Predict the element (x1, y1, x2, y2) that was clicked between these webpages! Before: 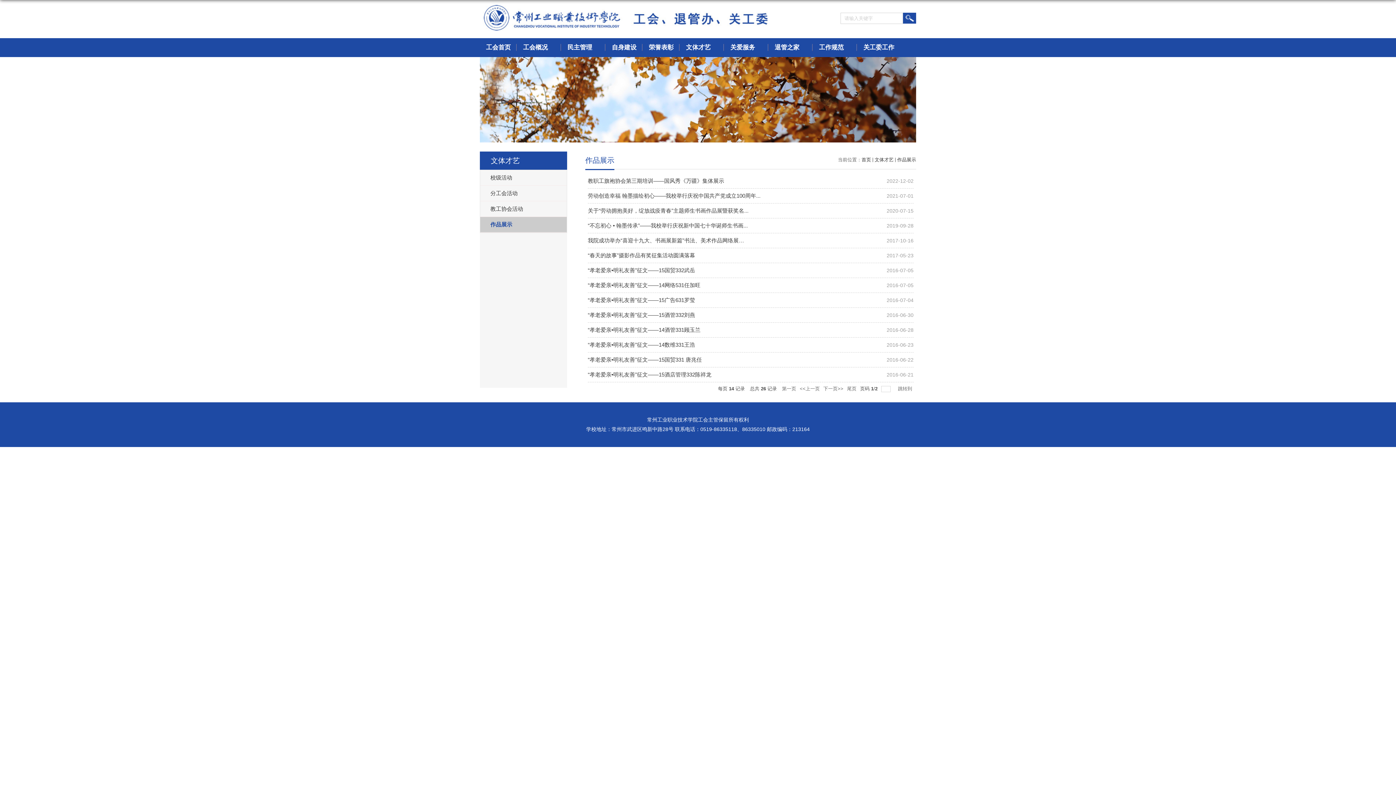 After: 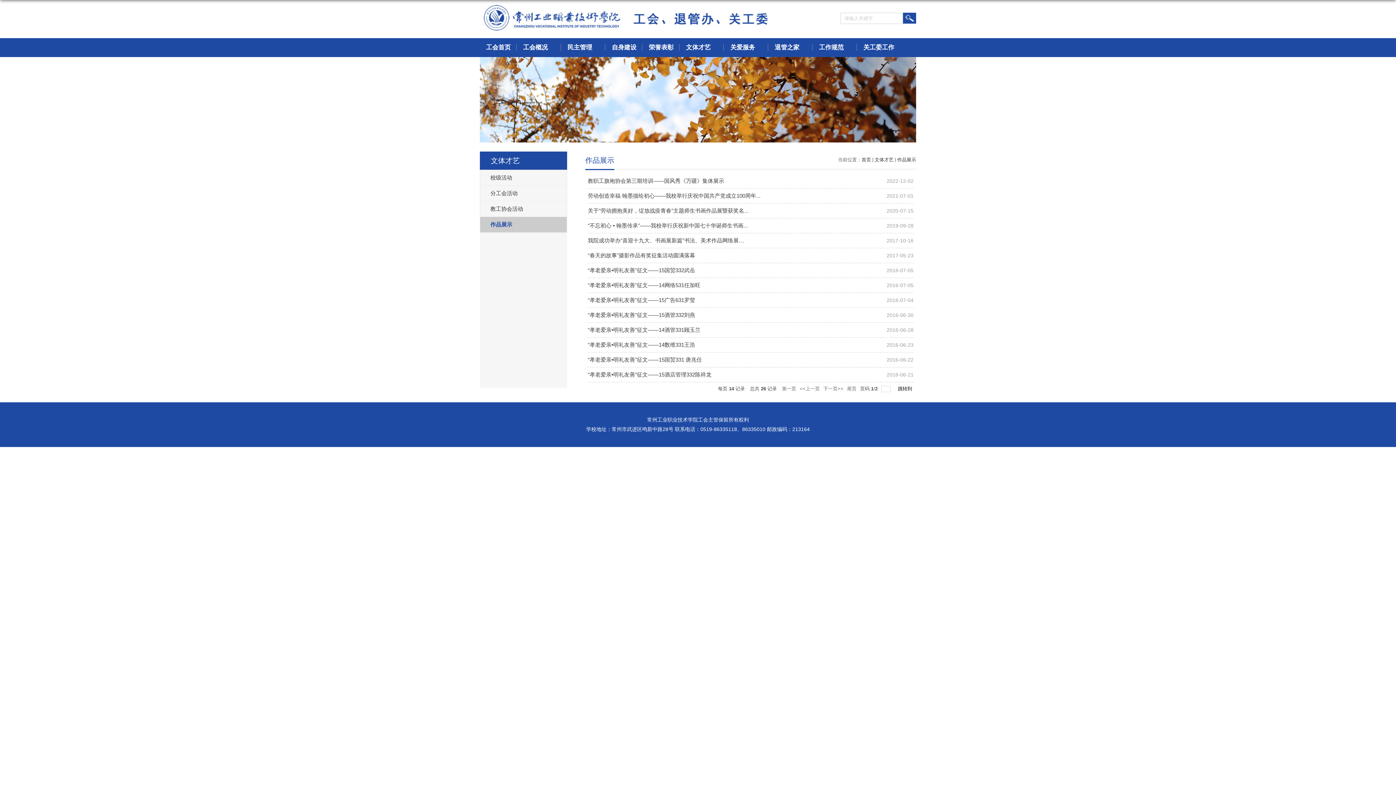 Action: label: 跳转到  bbox: (898, 384, 913, 393)